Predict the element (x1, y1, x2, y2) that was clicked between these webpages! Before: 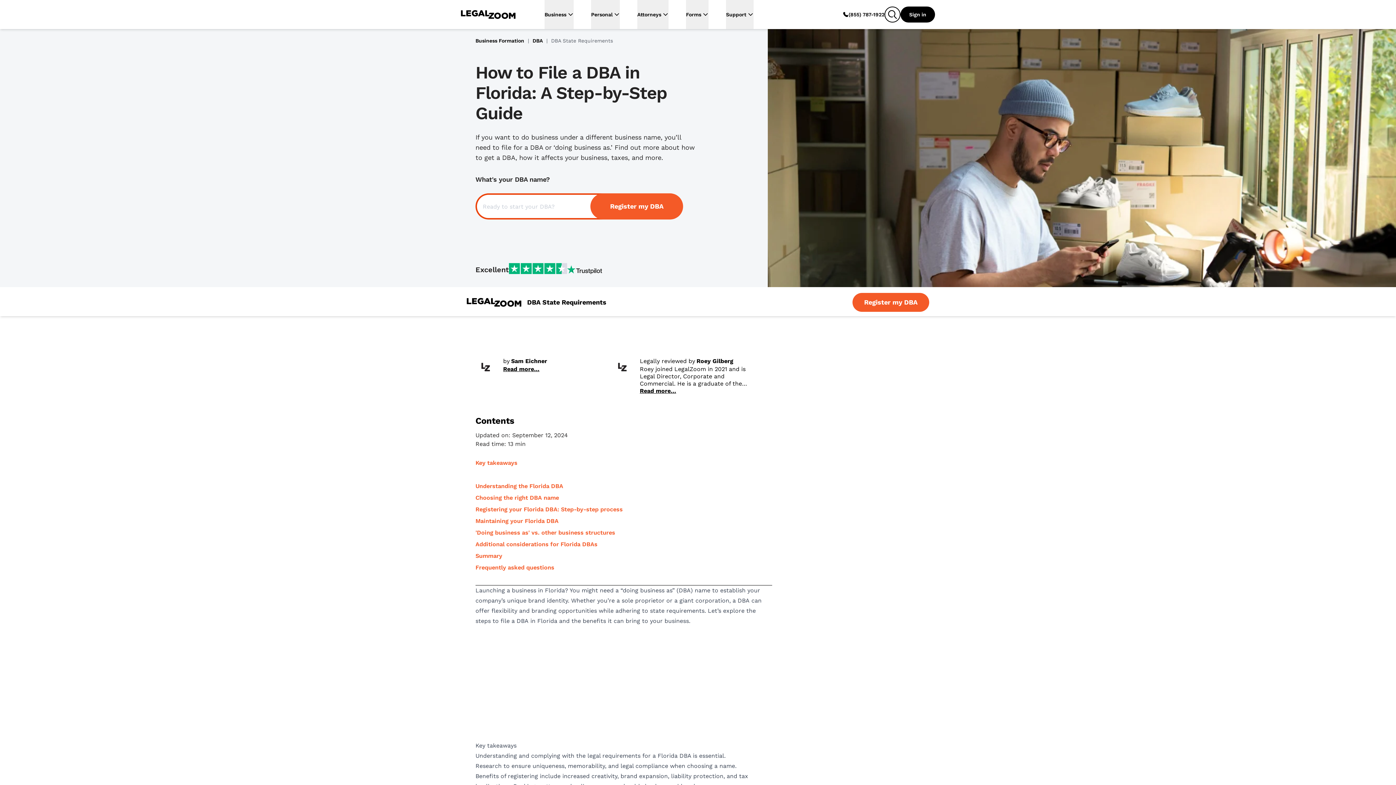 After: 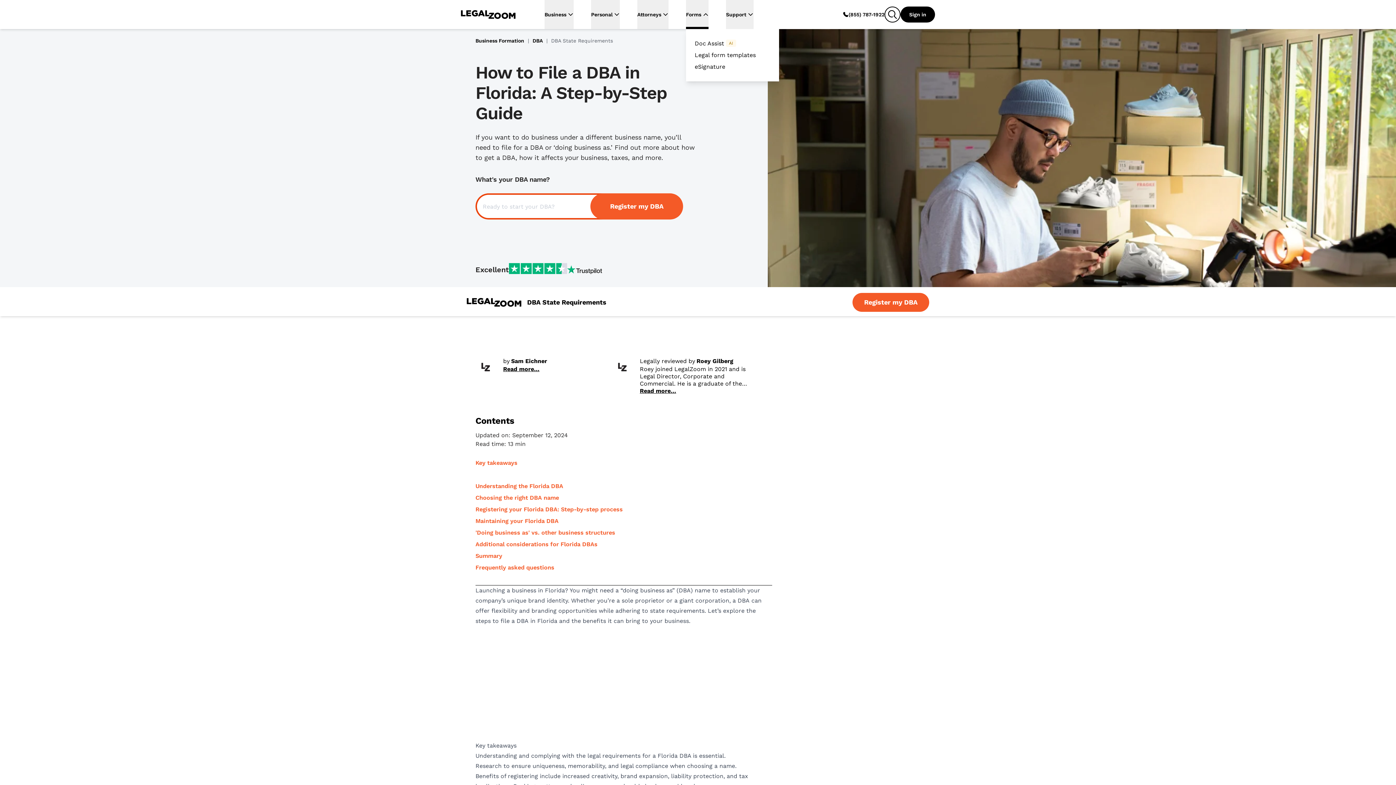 Action: bbox: (686, 0, 708, 29) label: Forms